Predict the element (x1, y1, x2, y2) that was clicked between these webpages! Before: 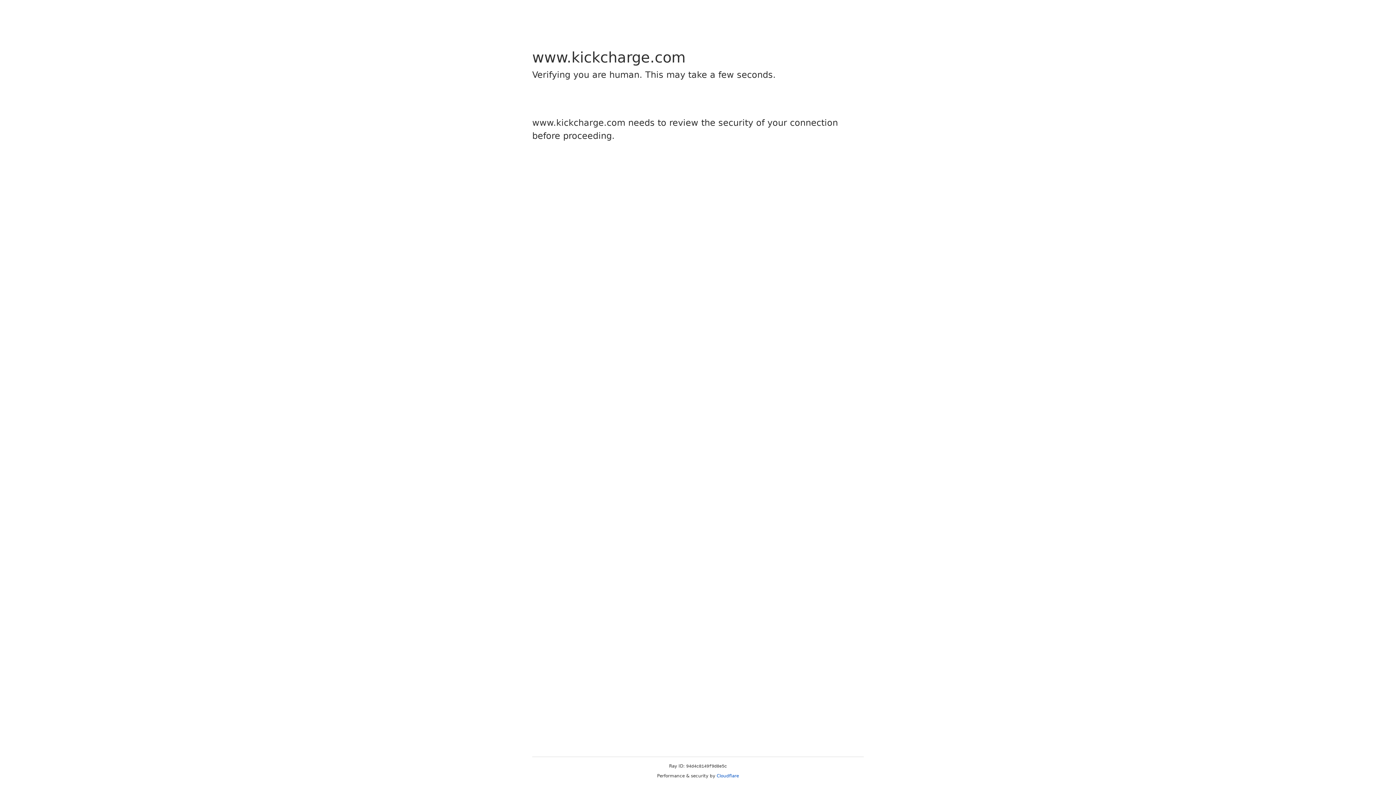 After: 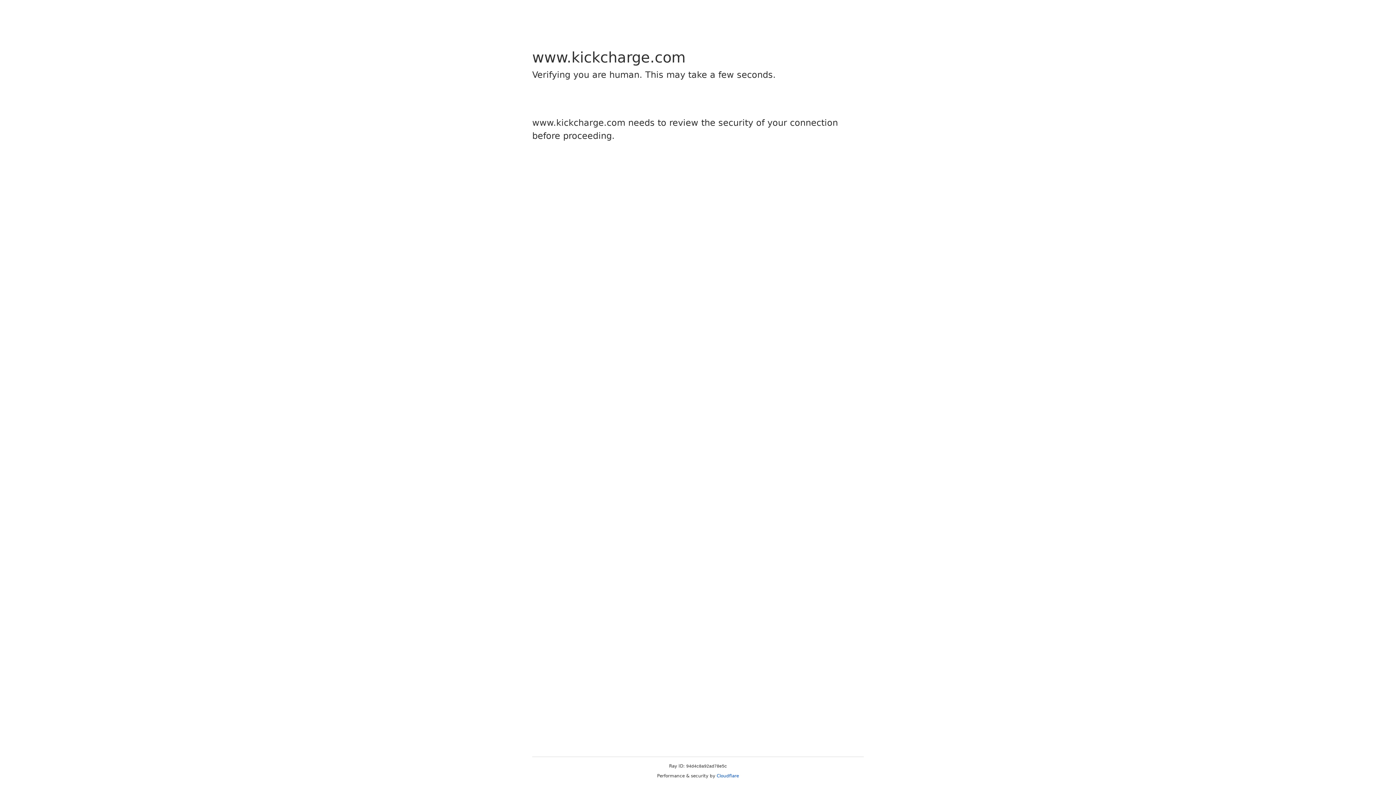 Action: bbox: (716, 773, 739, 778) label: Cloudflare